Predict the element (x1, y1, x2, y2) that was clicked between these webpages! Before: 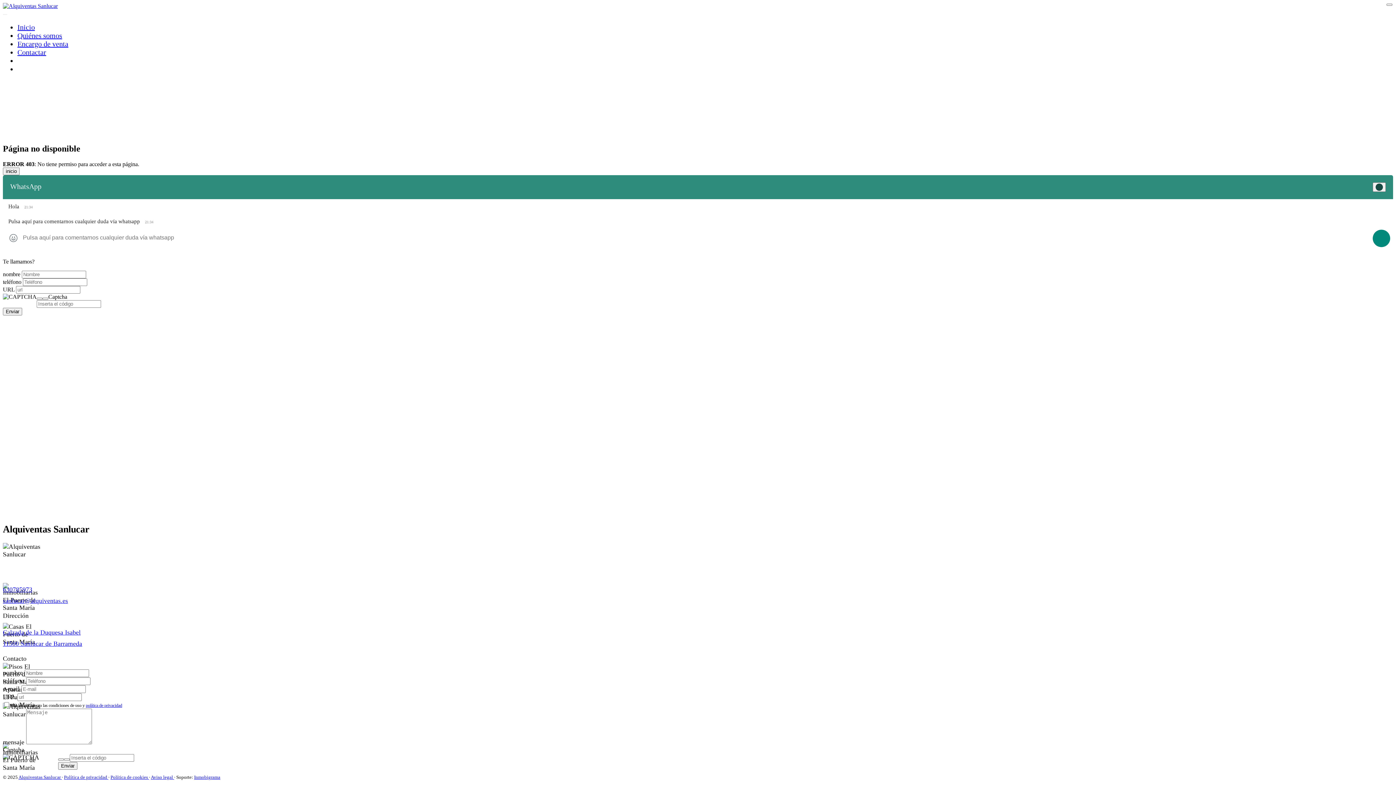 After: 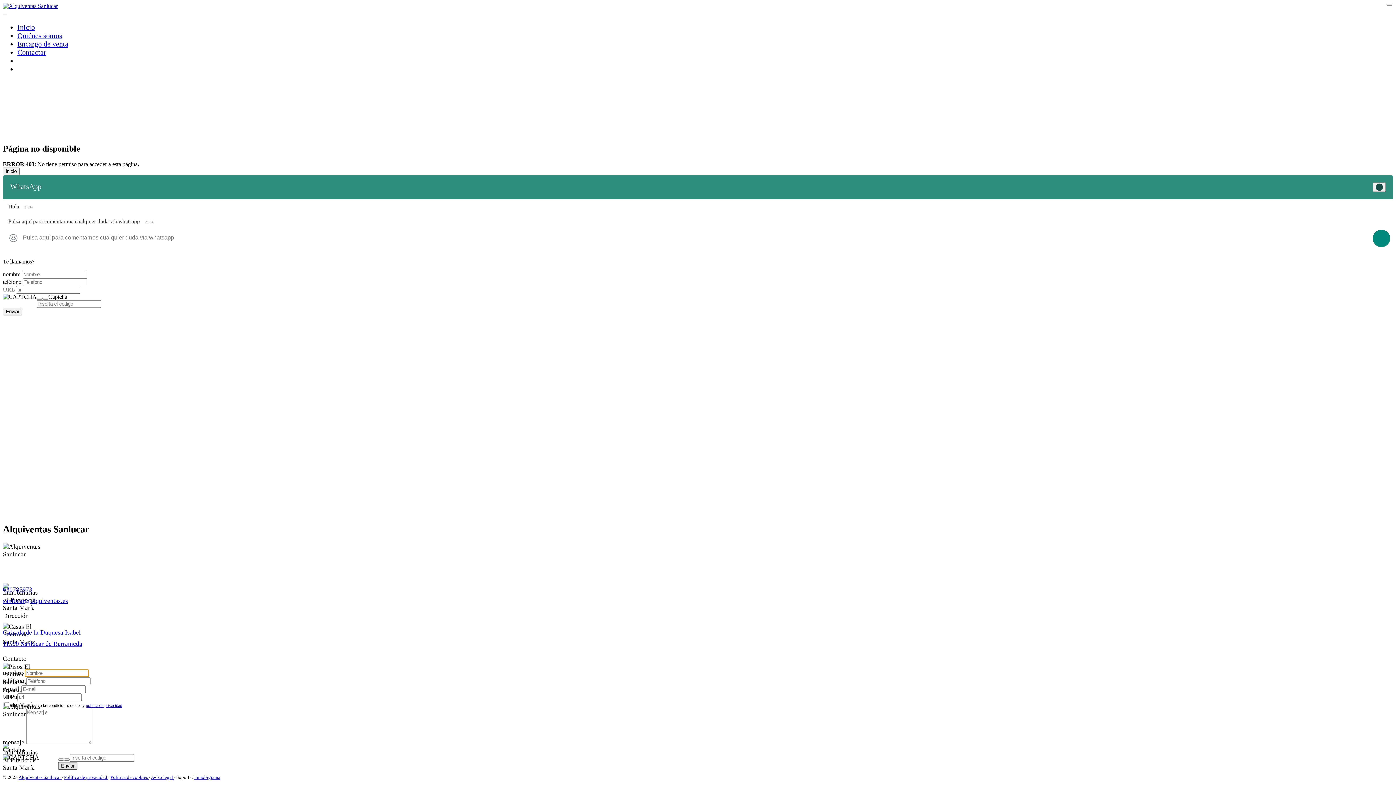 Action: label: Enviar bbox: (58, 762, 77, 770)